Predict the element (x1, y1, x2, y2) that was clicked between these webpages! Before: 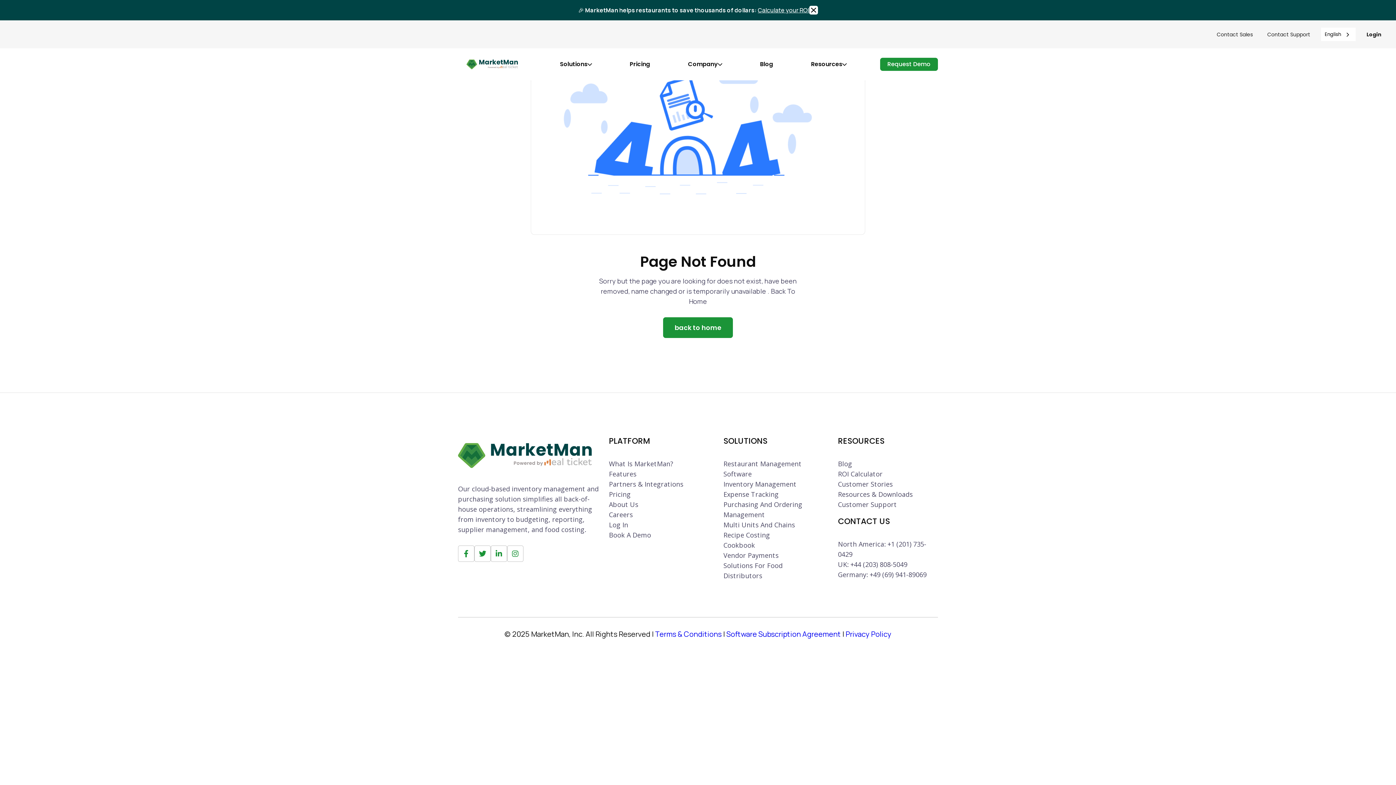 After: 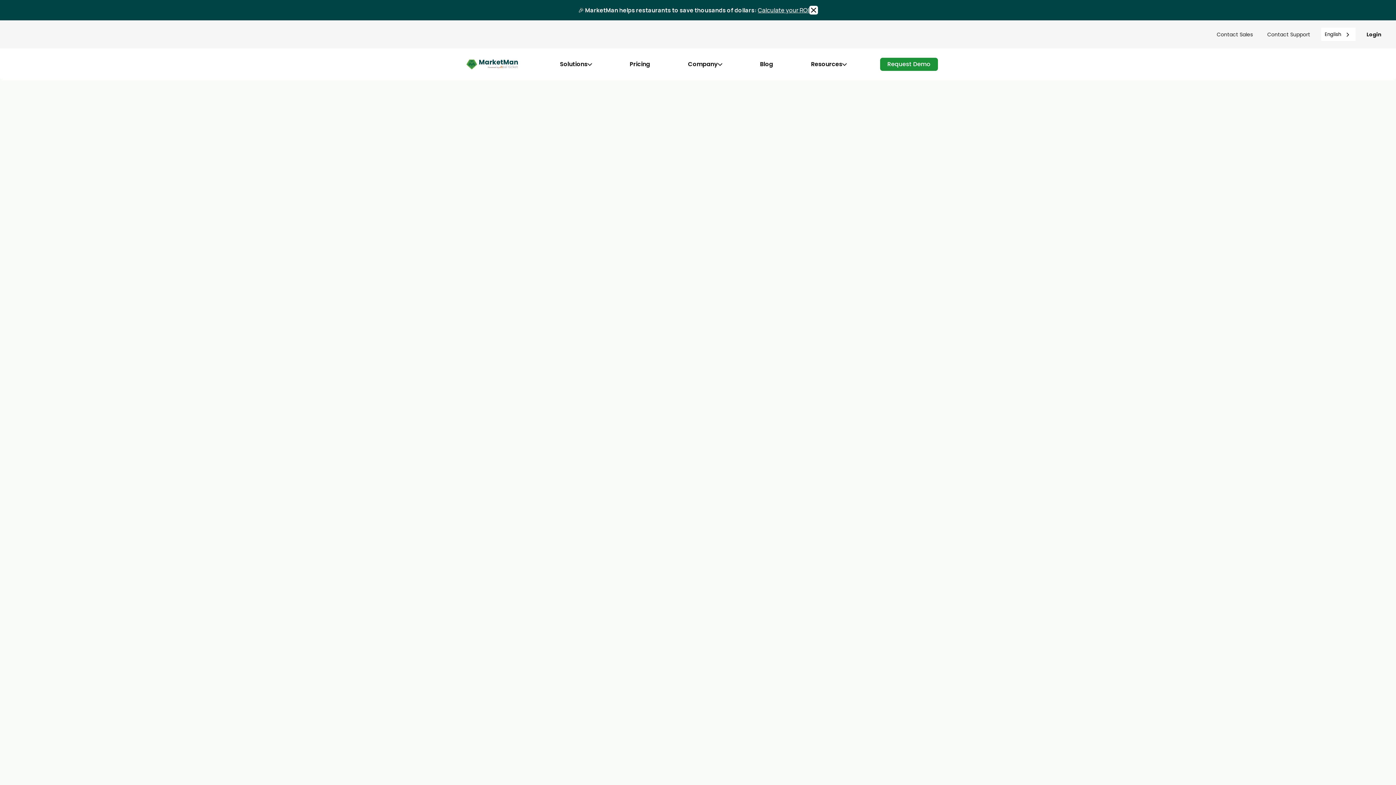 Action: label: Solutions For Food
Distributors bbox: (723, 560, 823, 581)